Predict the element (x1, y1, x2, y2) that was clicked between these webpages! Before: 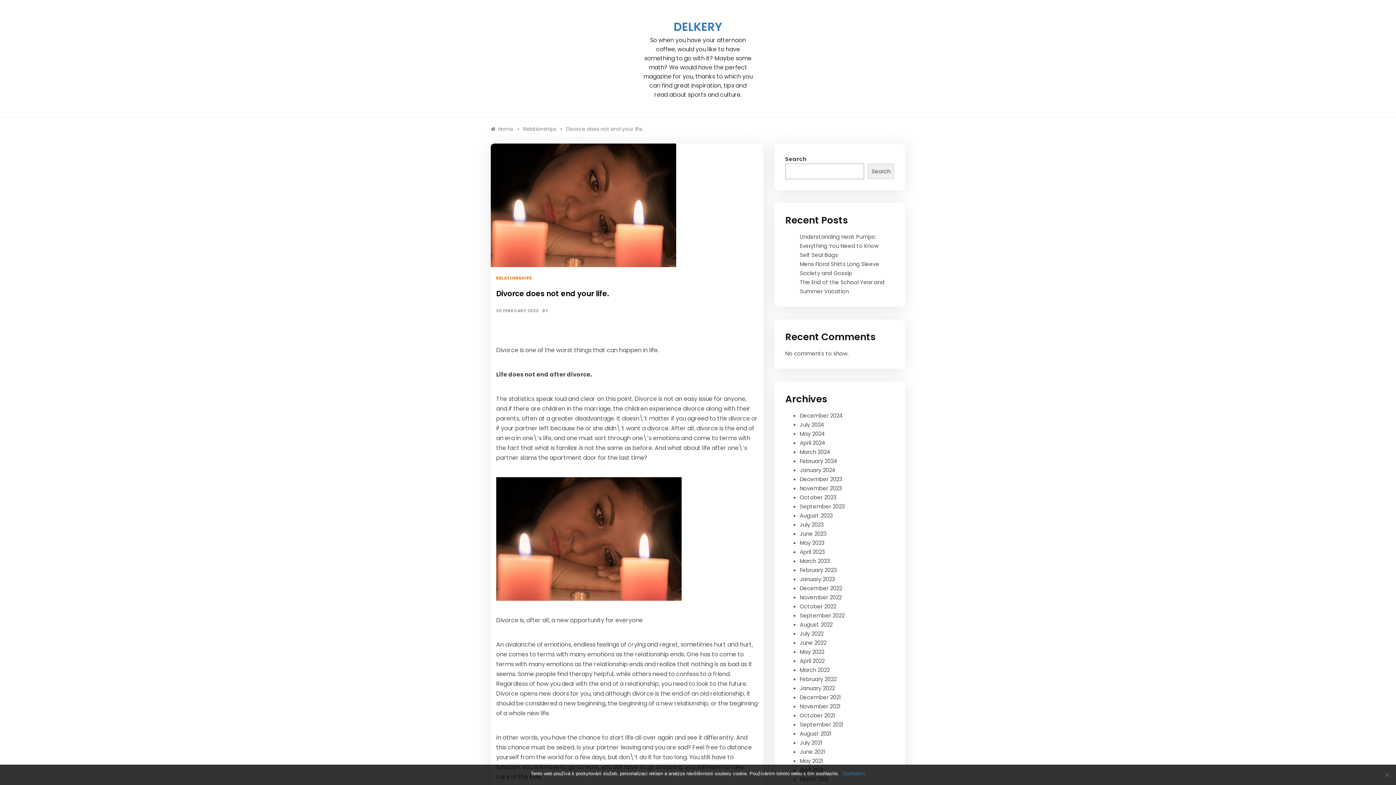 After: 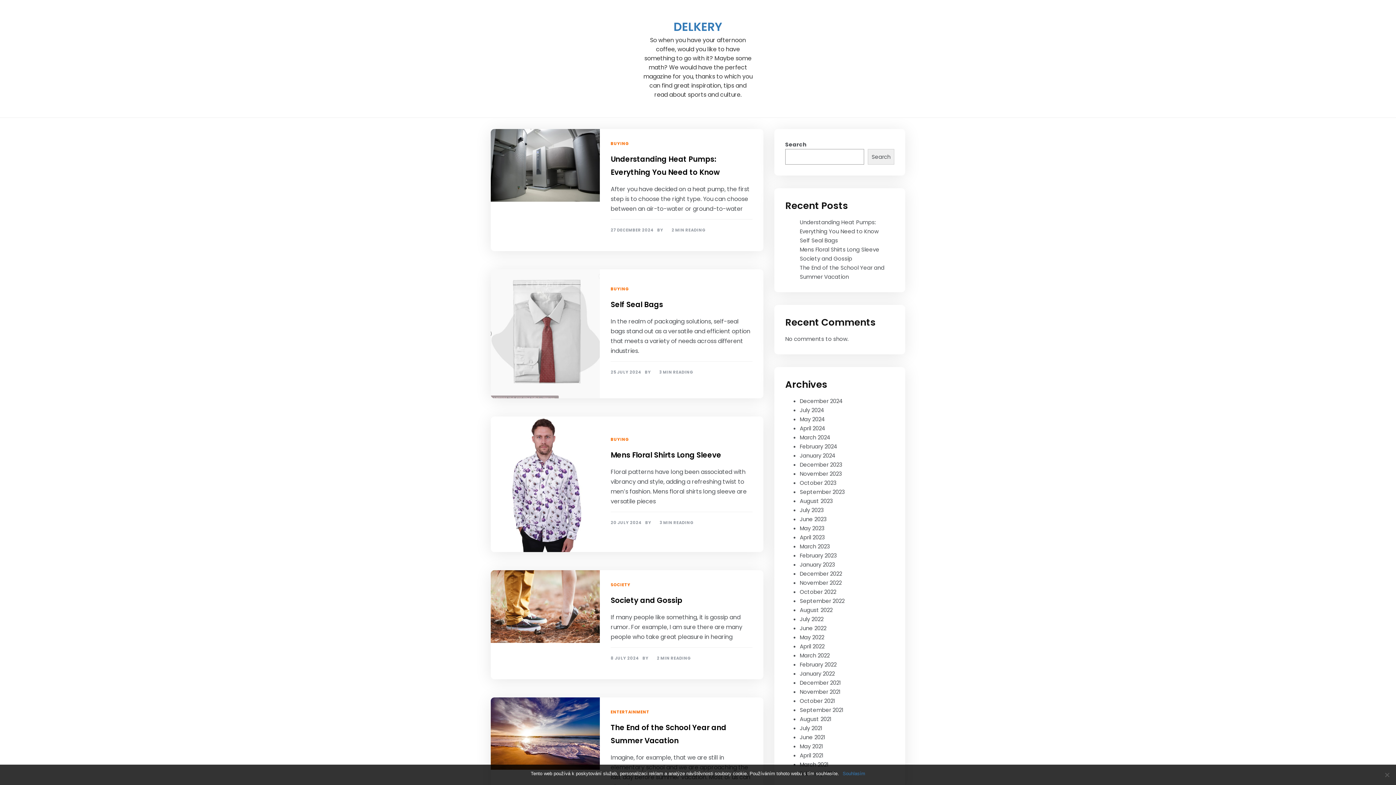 Action: label: DELKERY bbox: (673, 18, 722, 34)